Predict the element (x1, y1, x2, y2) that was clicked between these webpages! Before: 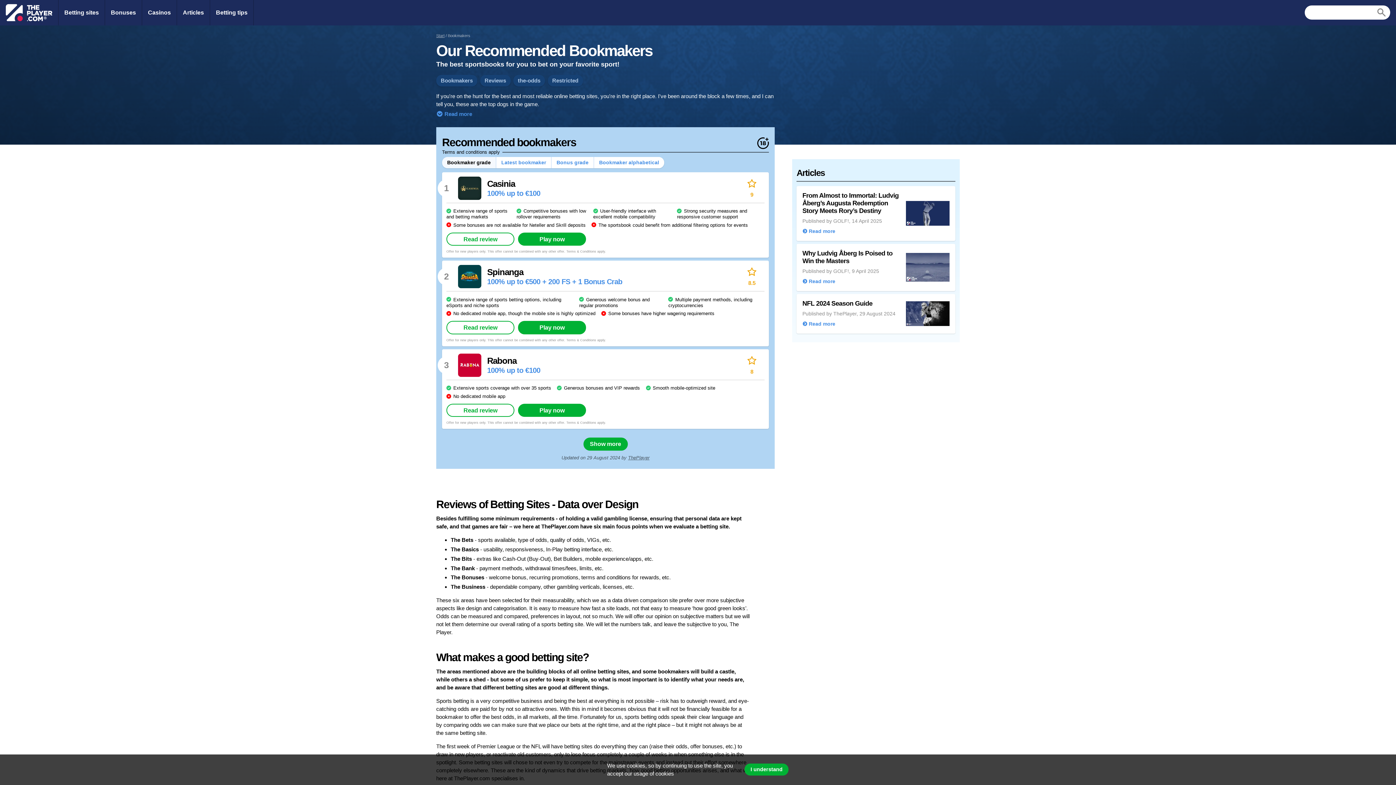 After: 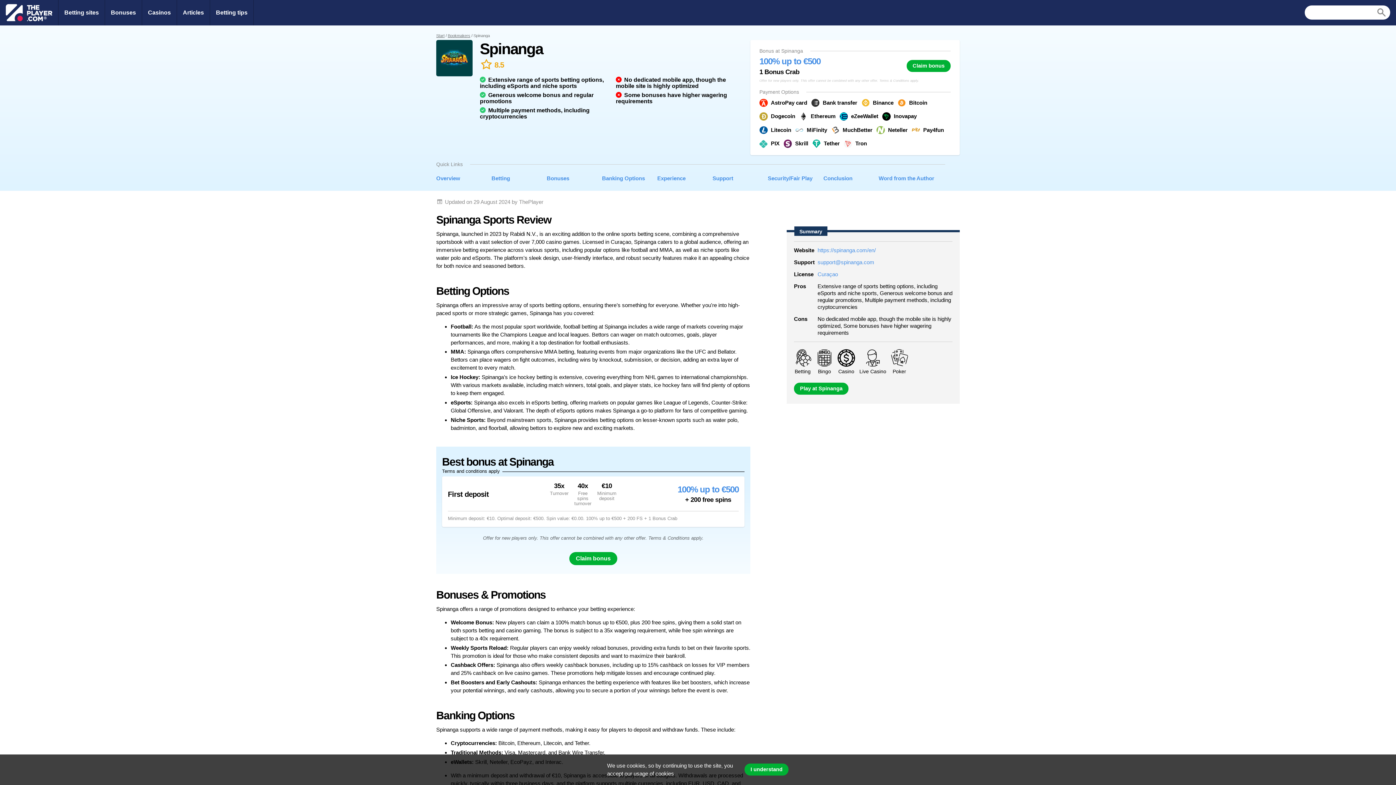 Action: bbox: (446, 321, 514, 334) label: Read review